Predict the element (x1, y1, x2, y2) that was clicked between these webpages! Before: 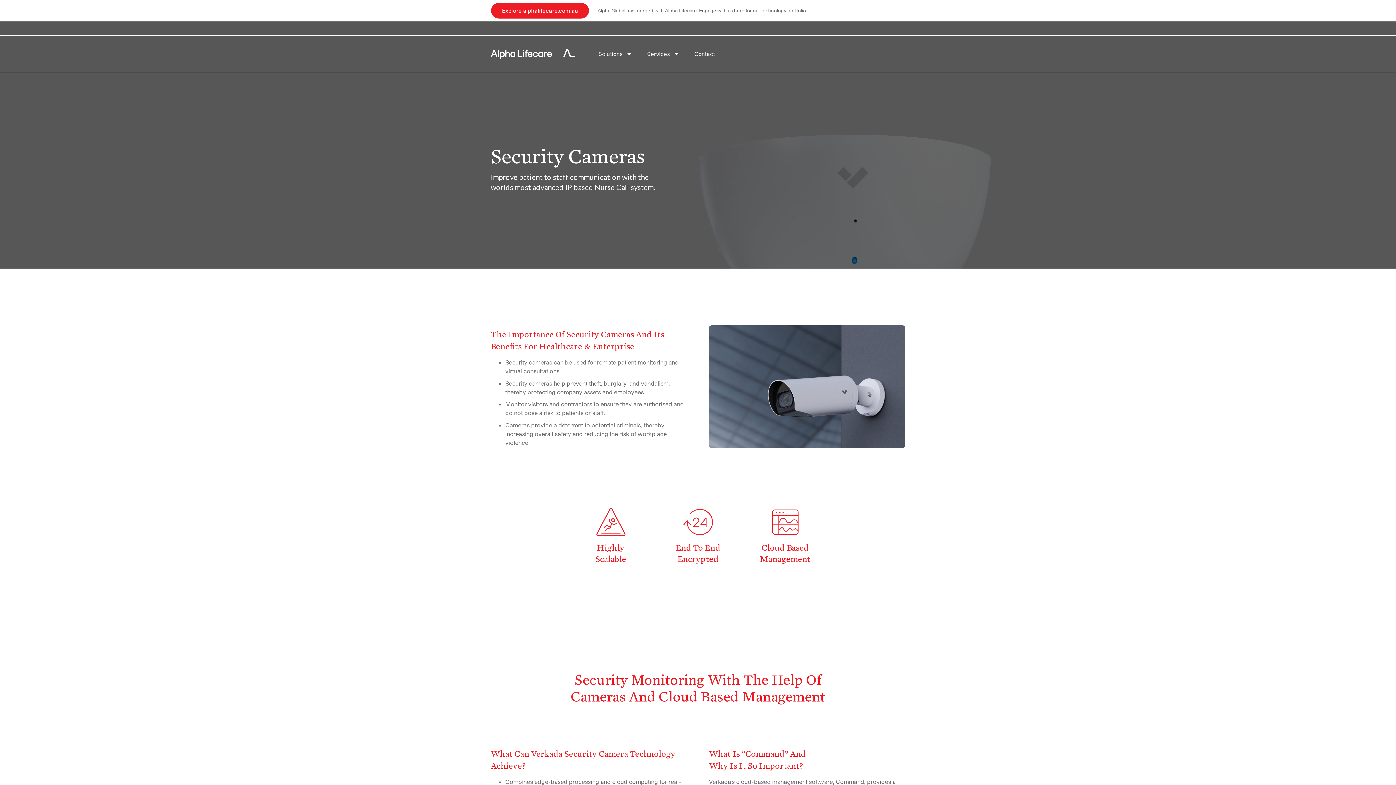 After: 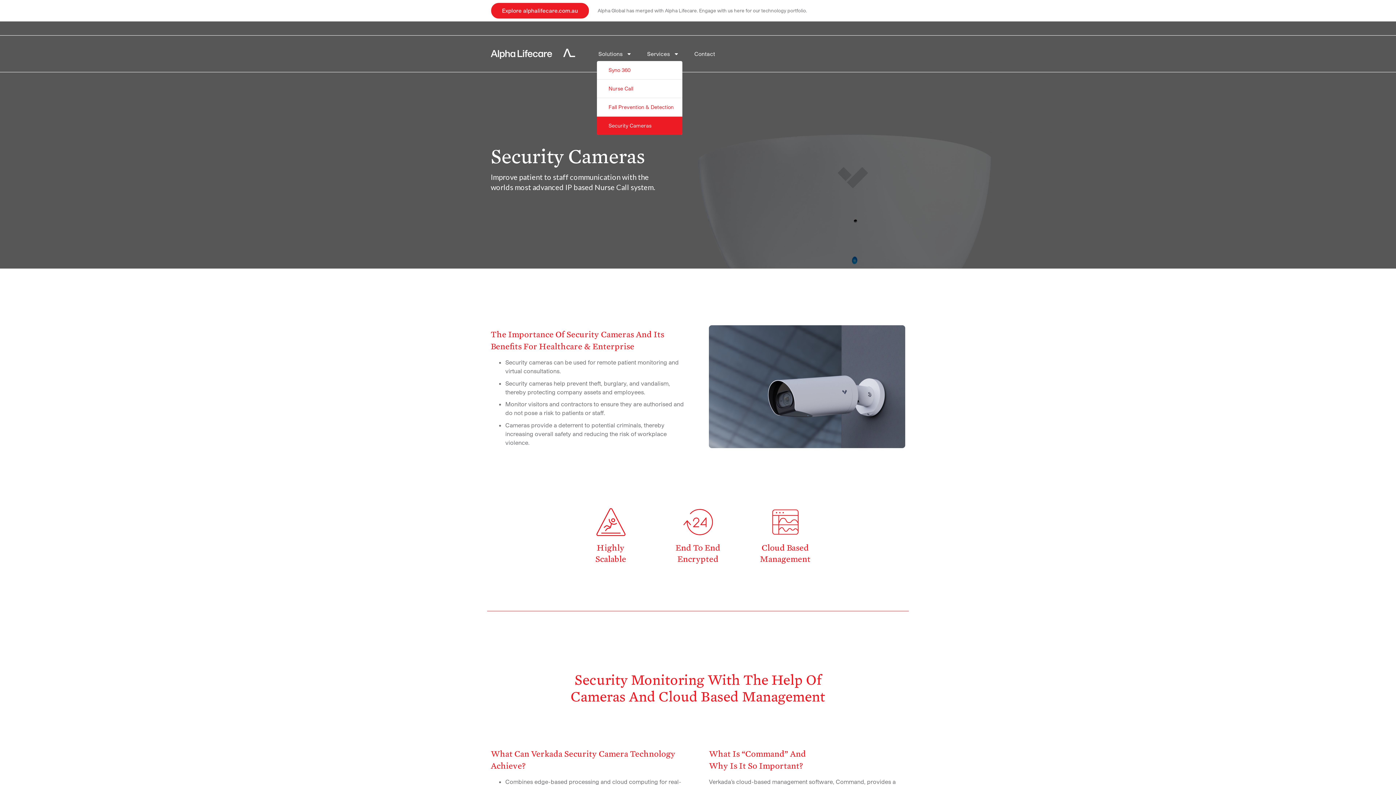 Action: bbox: (597, 46, 624, 61) label: Solutions